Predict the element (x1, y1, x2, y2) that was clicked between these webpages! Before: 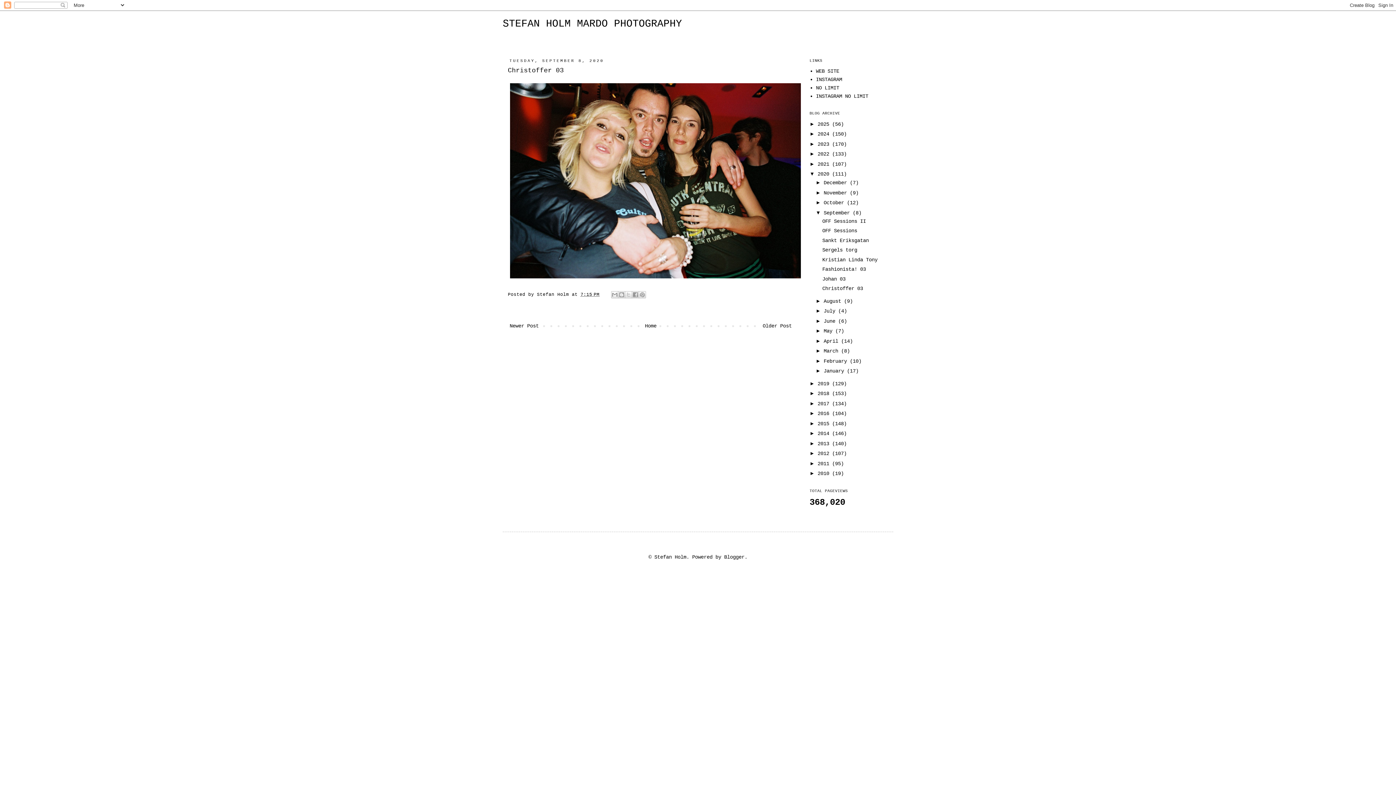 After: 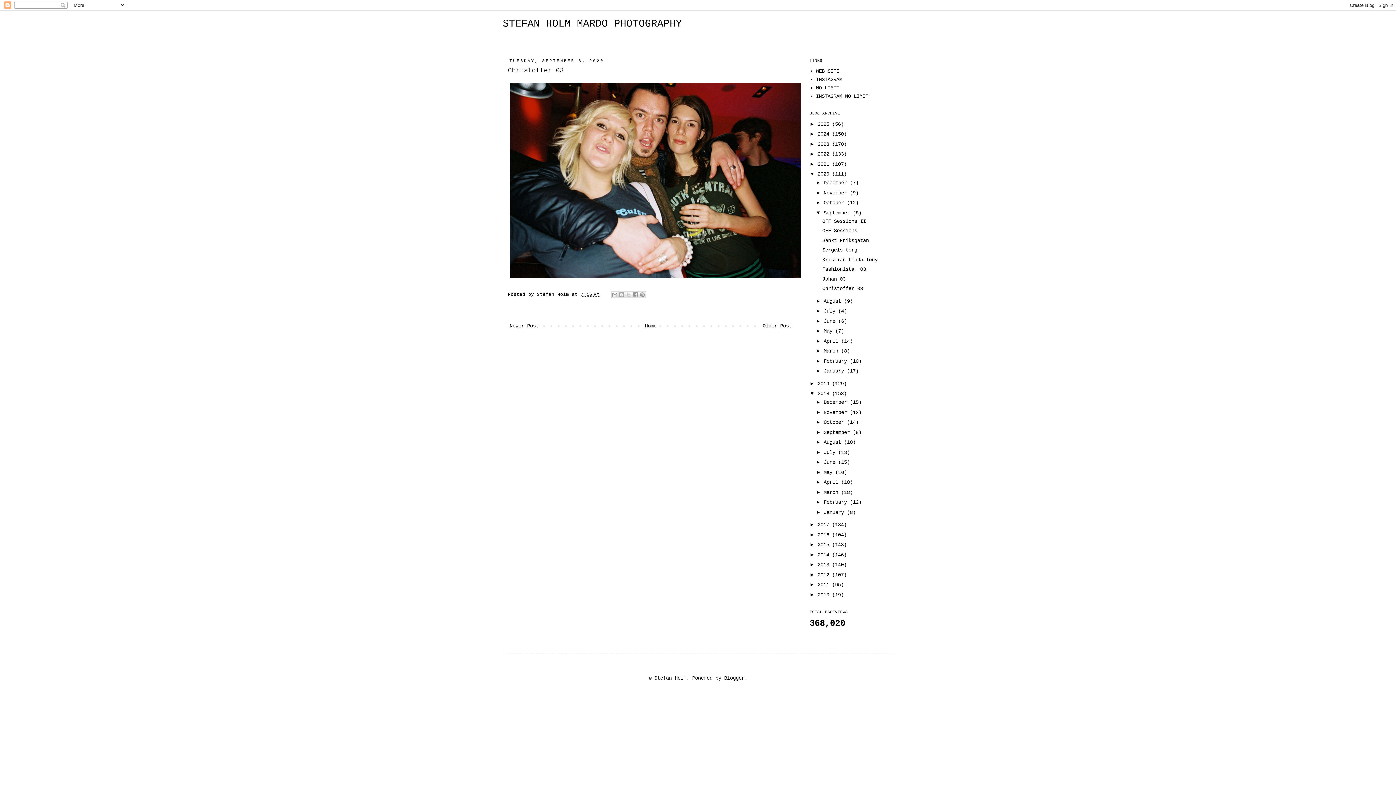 Action: bbox: (809, 390, 817, 396) label: ►  